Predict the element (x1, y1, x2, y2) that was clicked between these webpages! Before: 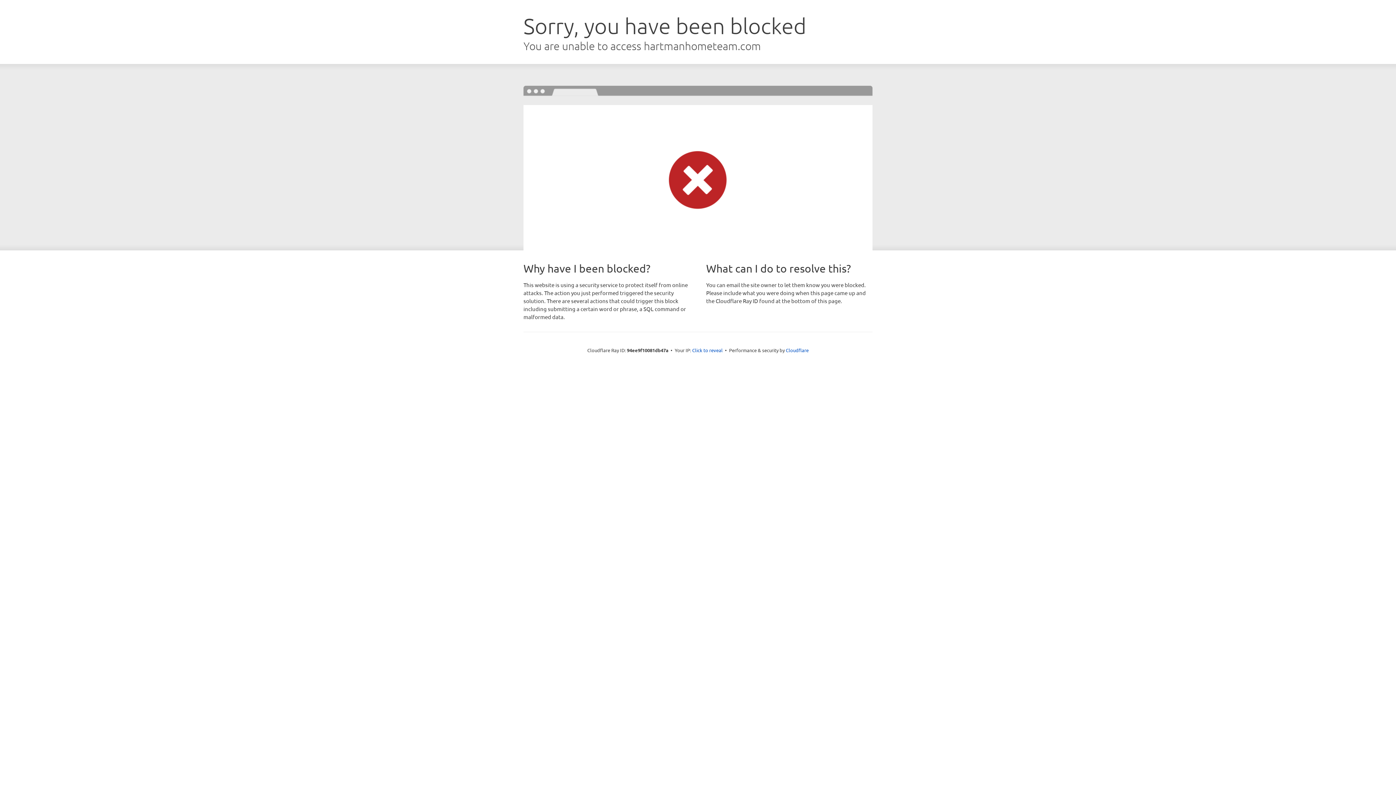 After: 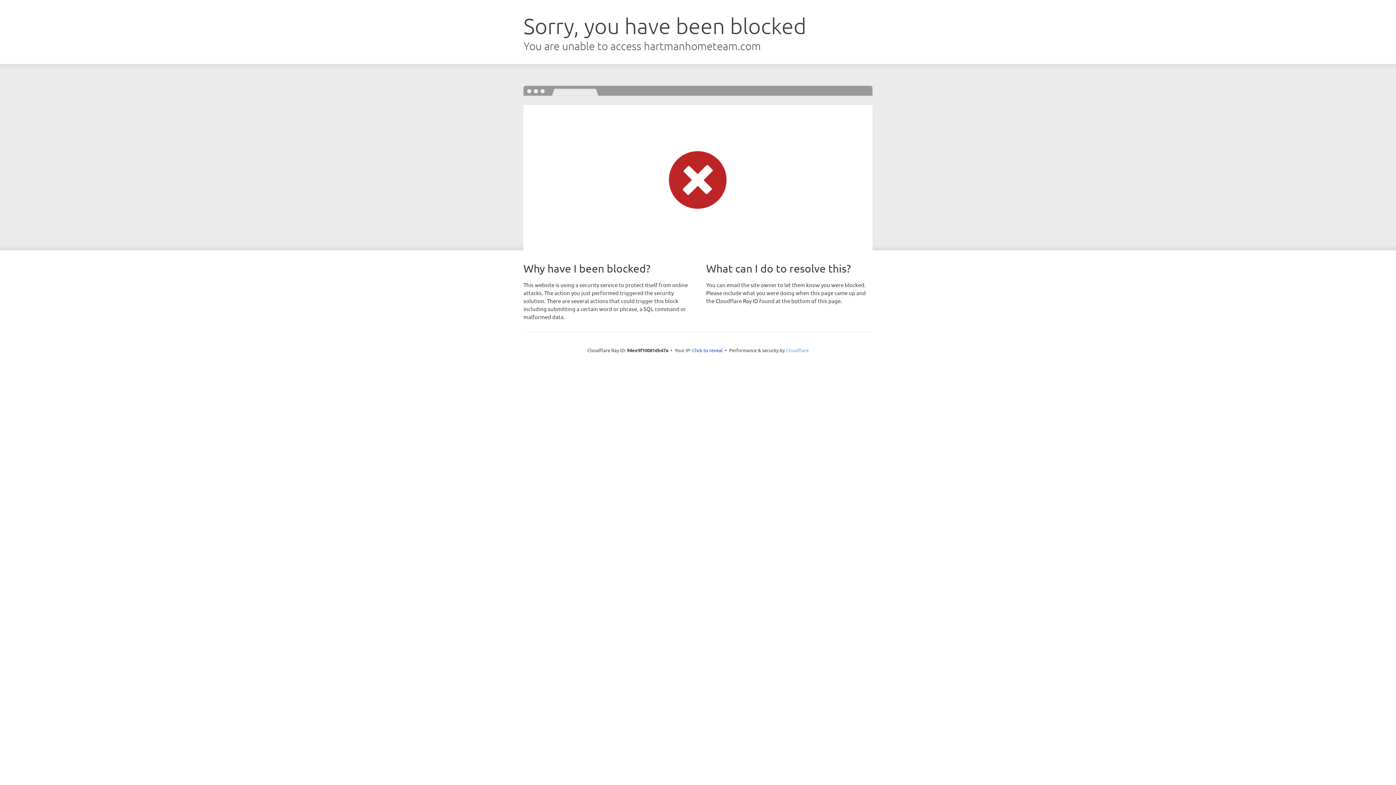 Action: bbox: (786, 347, 808, 353) label: Cloudflare